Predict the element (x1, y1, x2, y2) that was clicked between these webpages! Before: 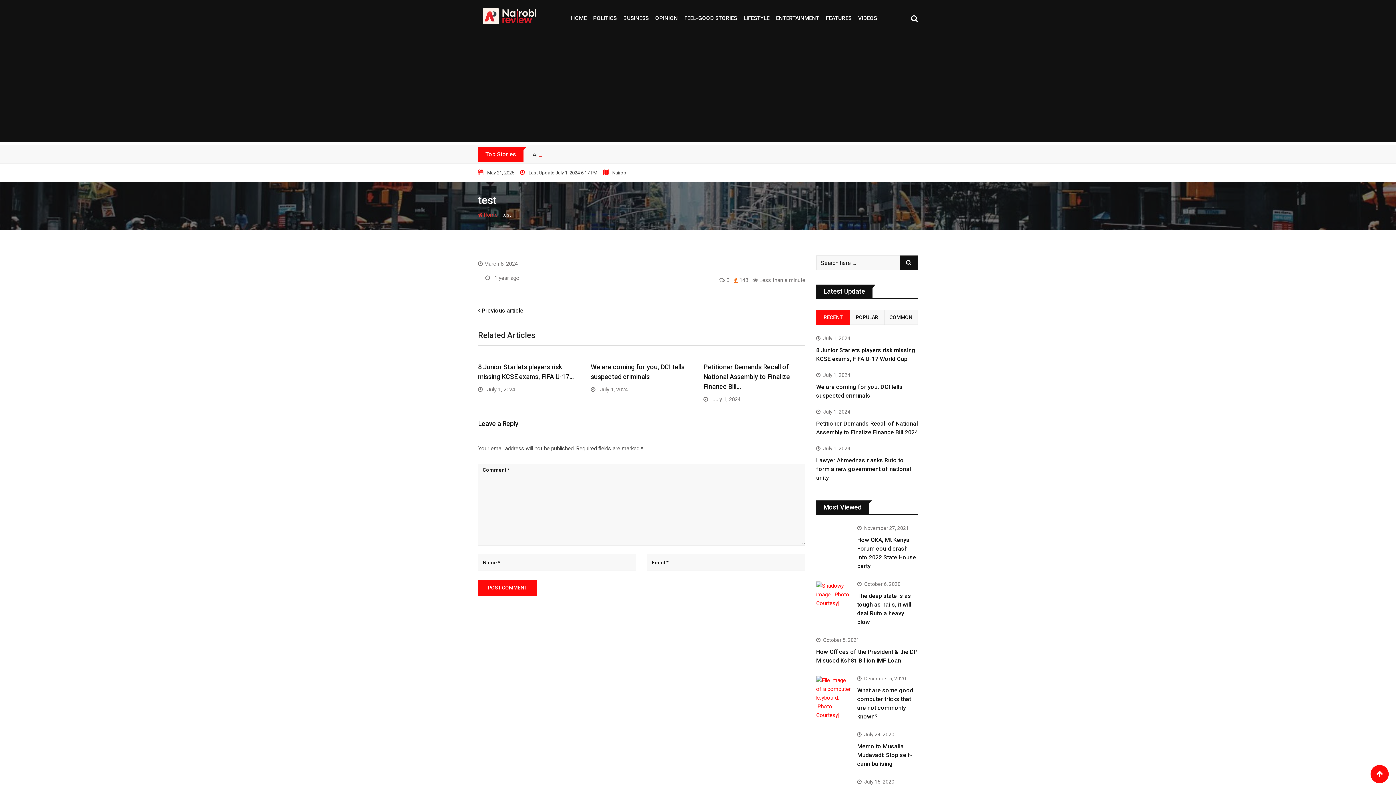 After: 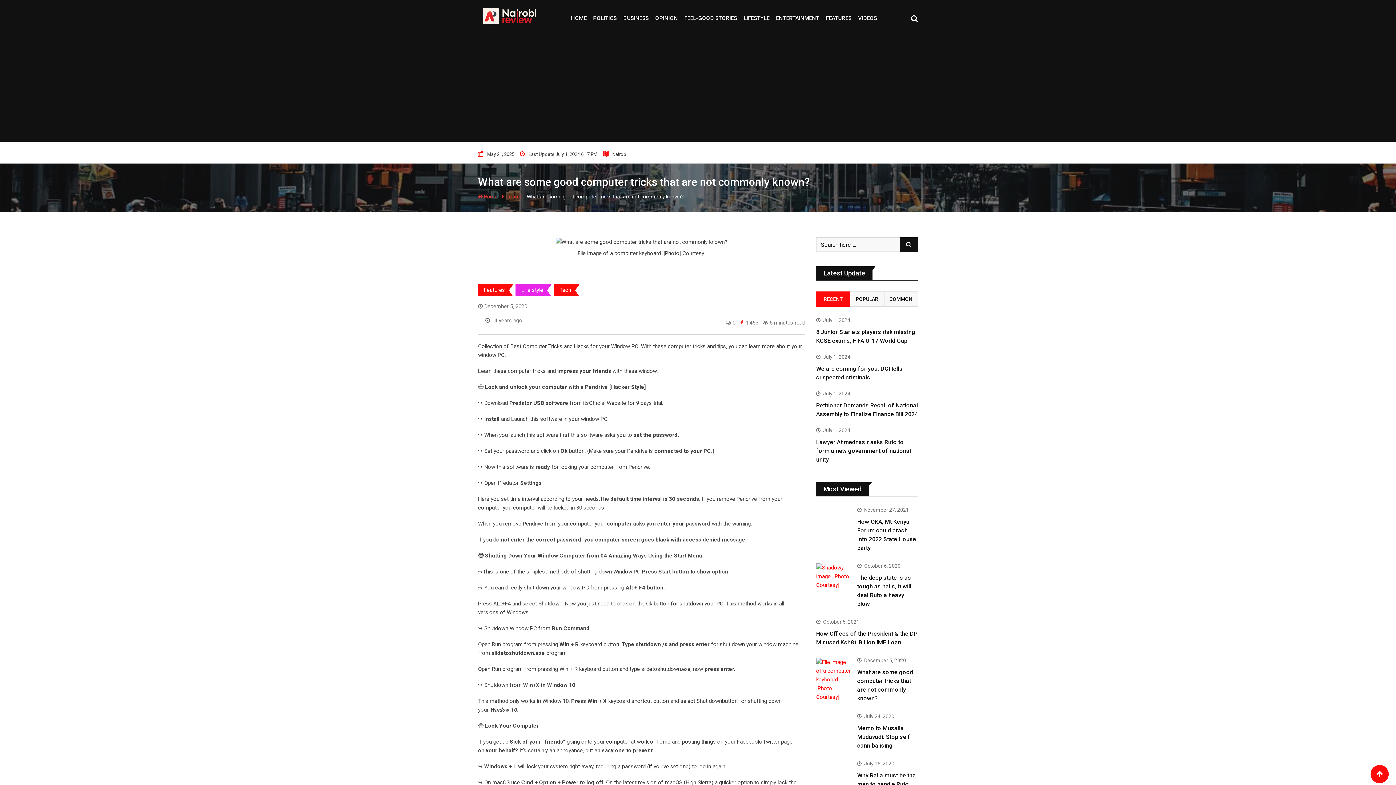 Action: bbox: (816, 676, 852, 720)